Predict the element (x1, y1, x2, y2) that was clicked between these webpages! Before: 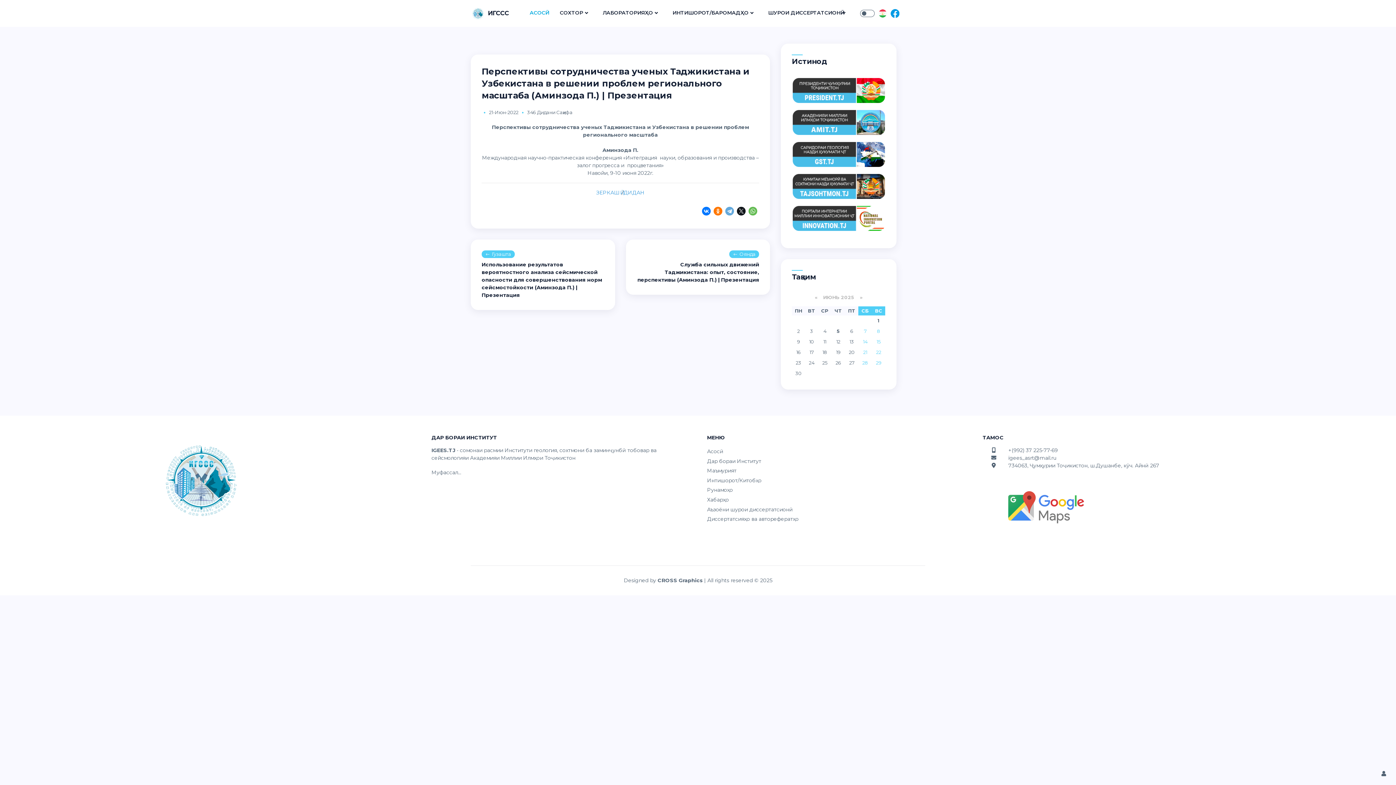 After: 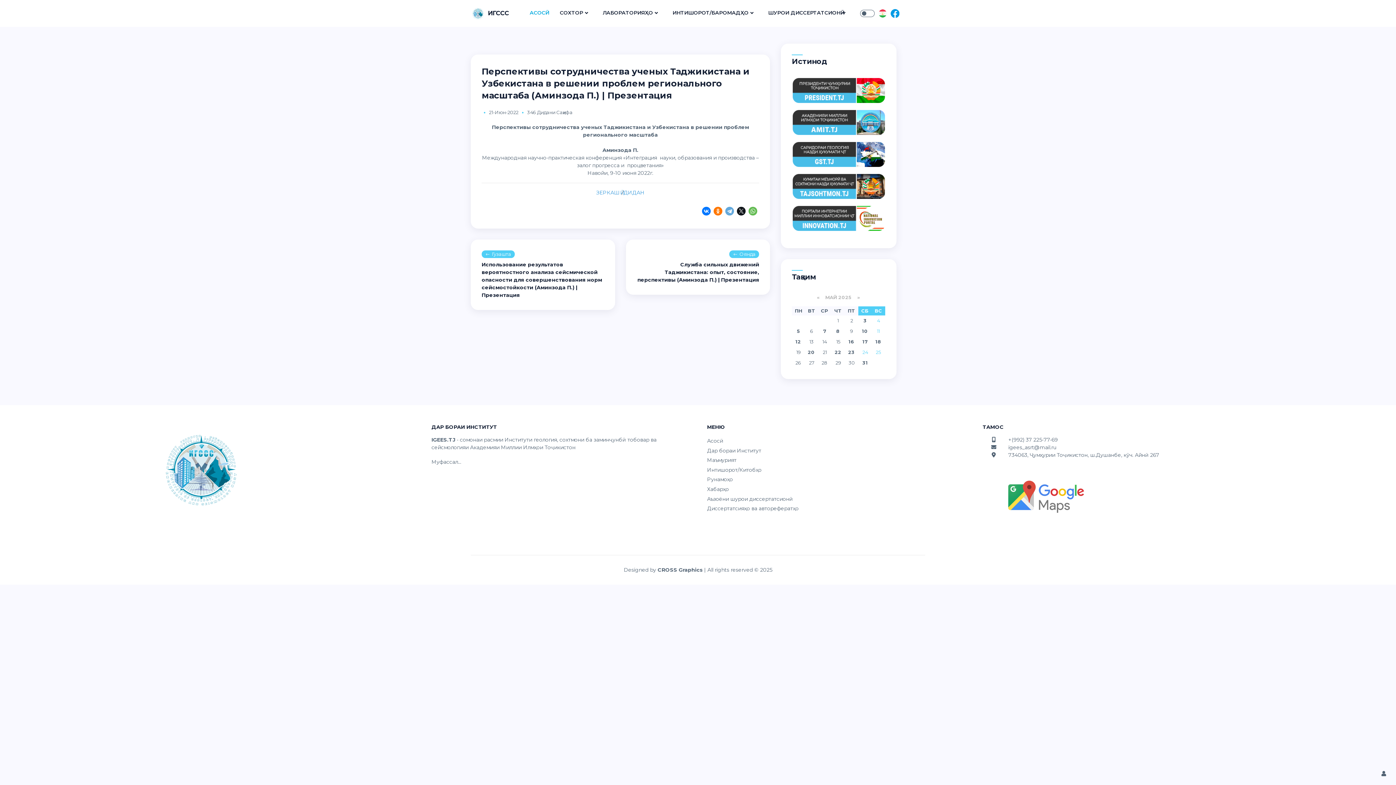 Action: label: « bbox: (815, 294, 817, 300)